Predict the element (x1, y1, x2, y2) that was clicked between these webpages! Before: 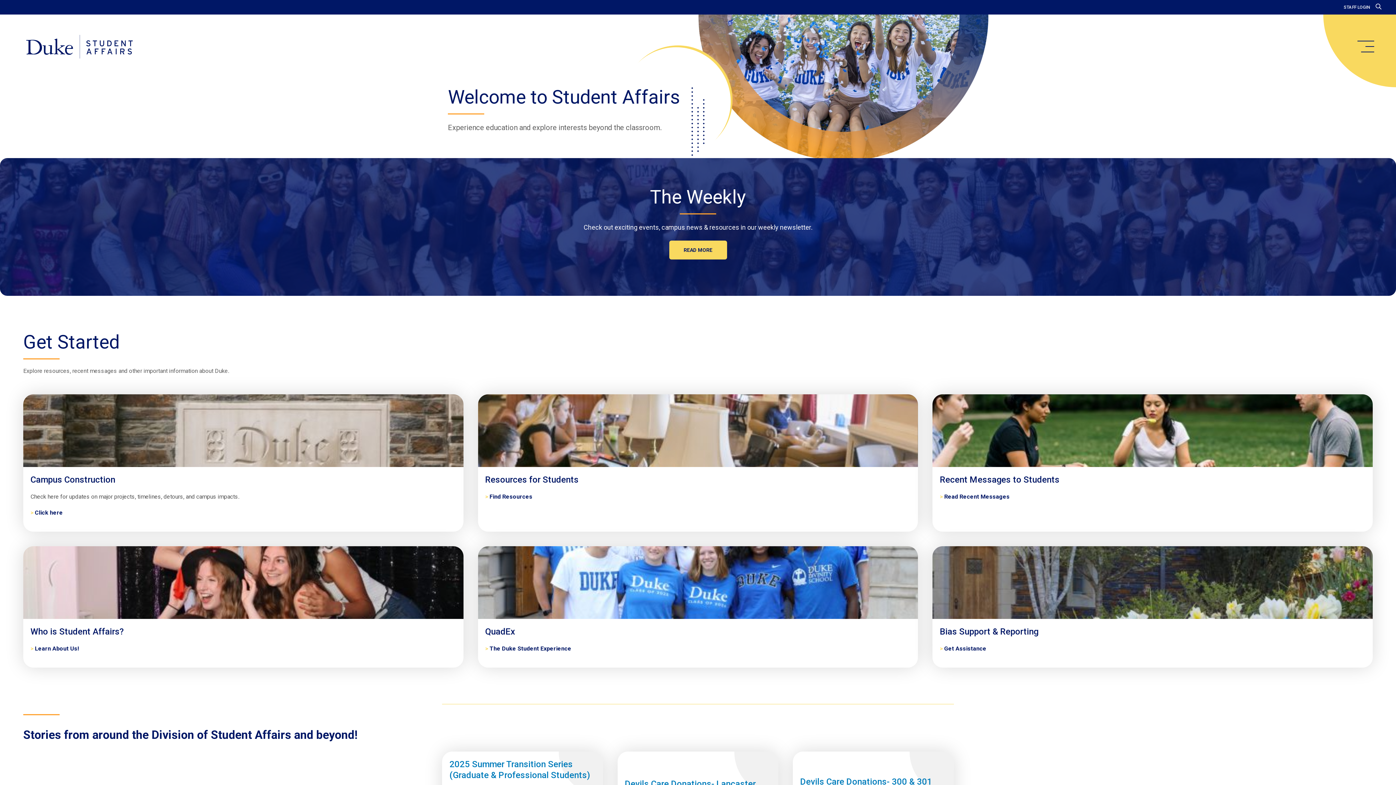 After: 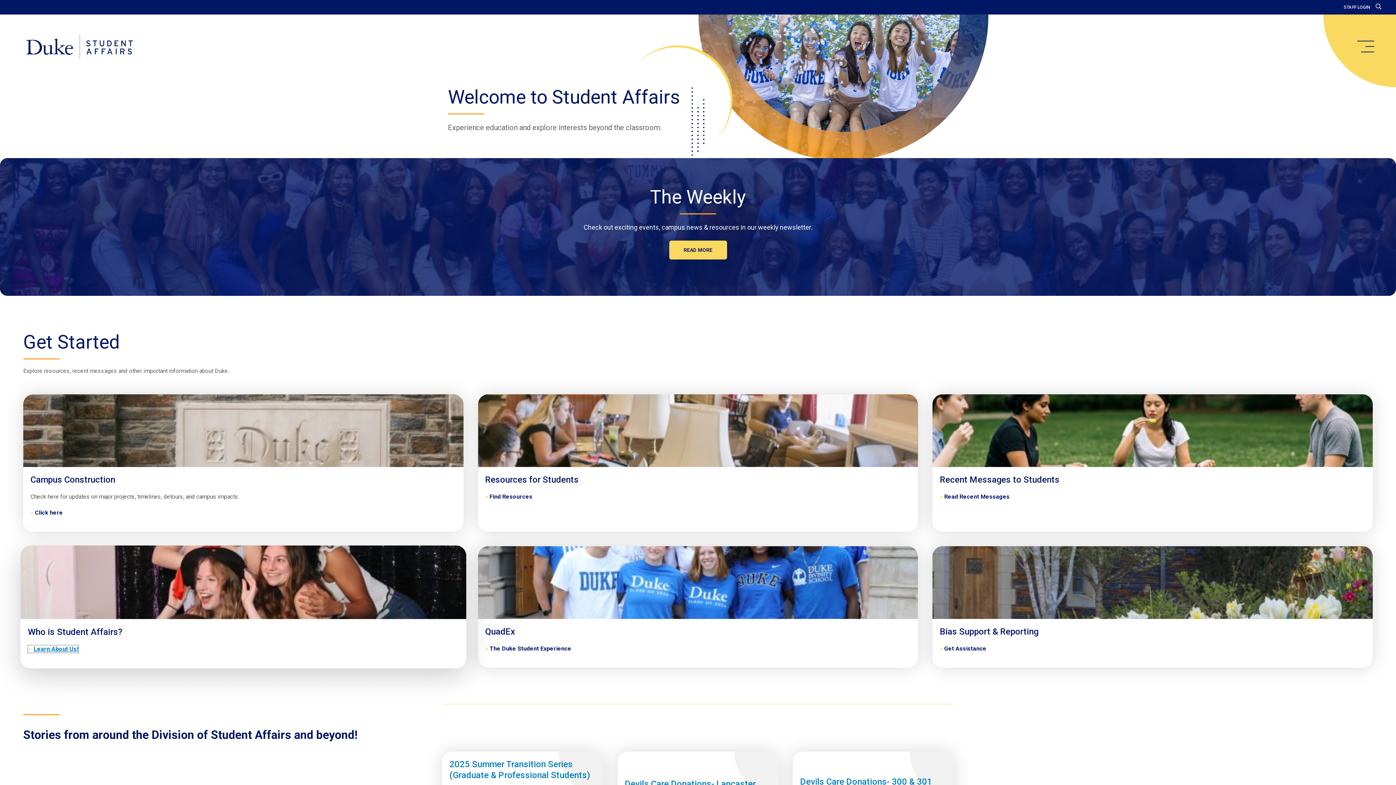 Action: label: Who is Student Affairs? bbox: (30, 645, 78, 652)